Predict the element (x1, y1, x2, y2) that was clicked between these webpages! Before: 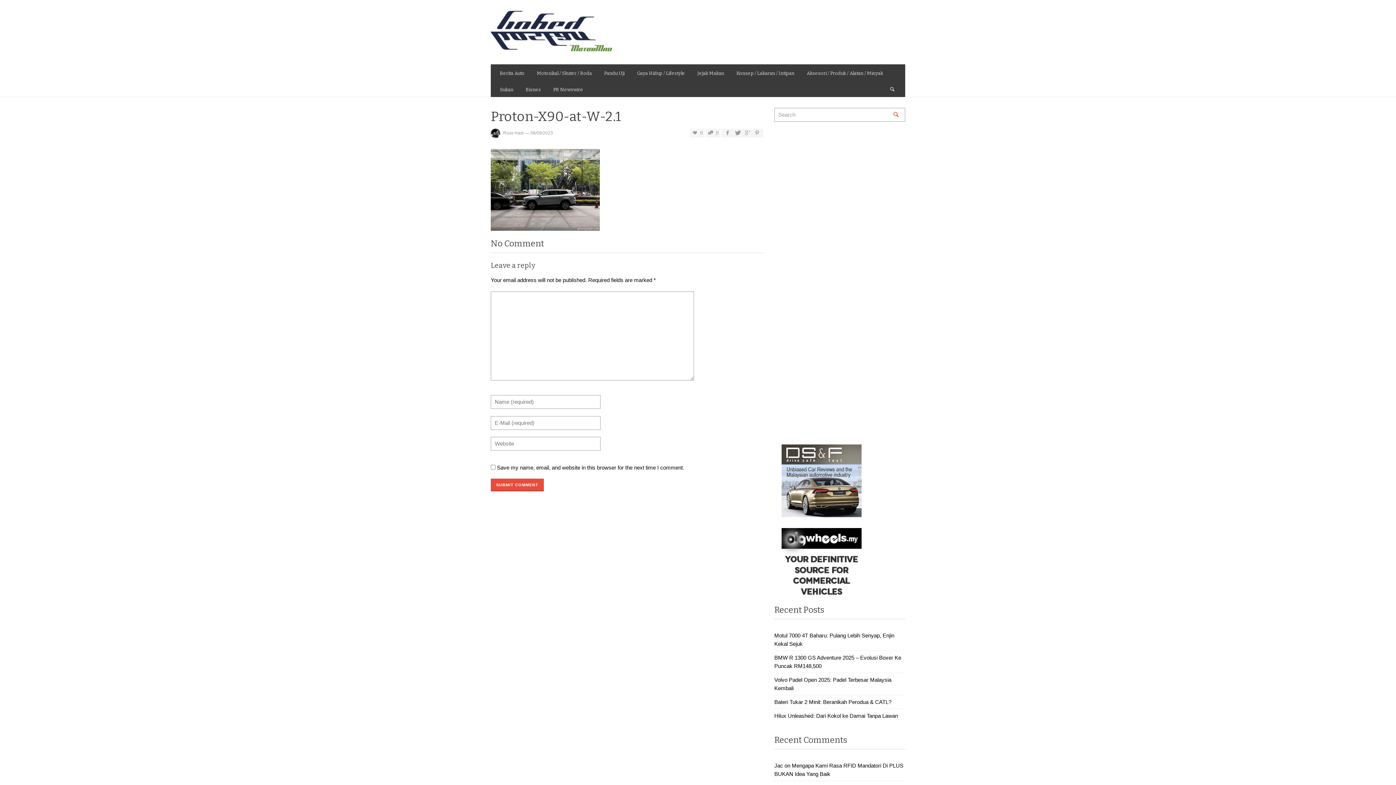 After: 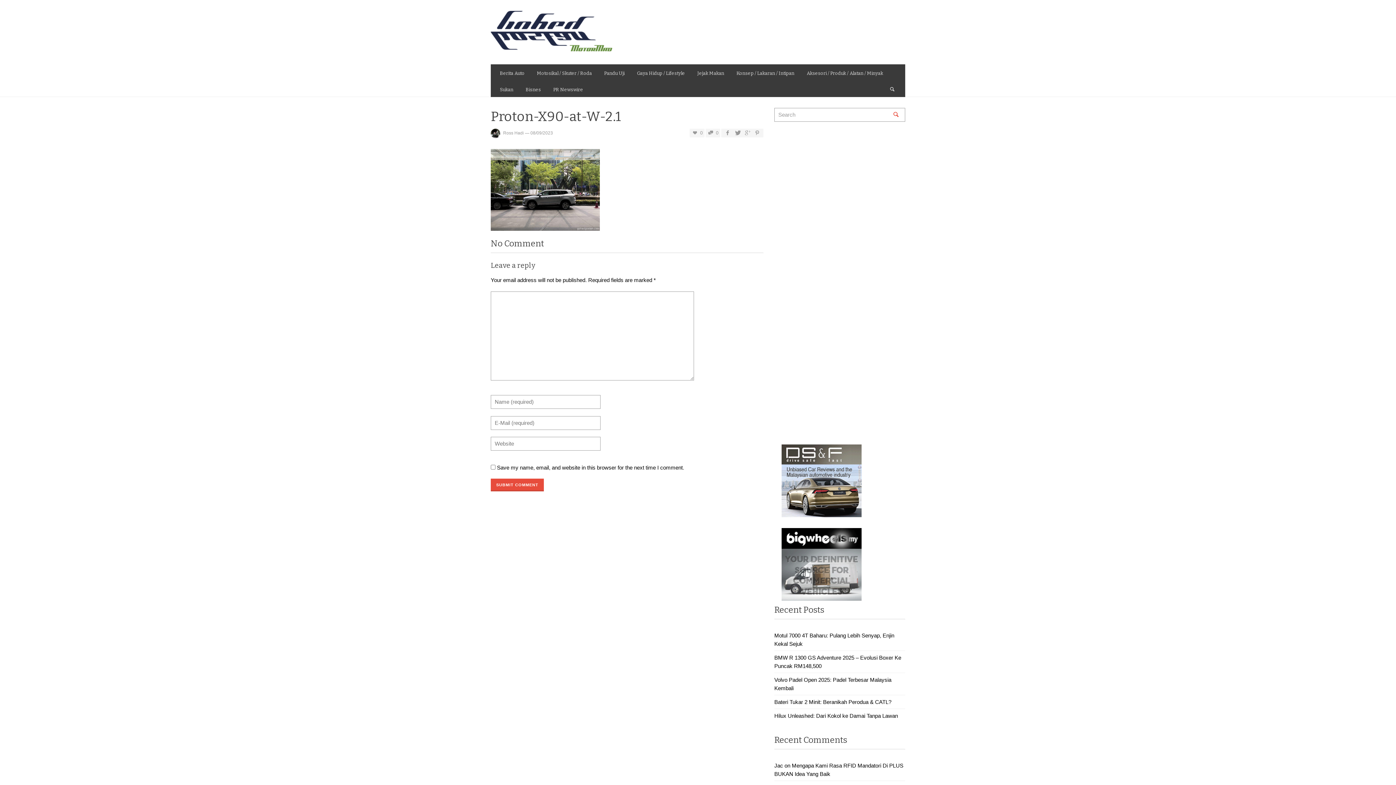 Action: label: 08/09/2023 bbox: (530, 130, 553, 135)